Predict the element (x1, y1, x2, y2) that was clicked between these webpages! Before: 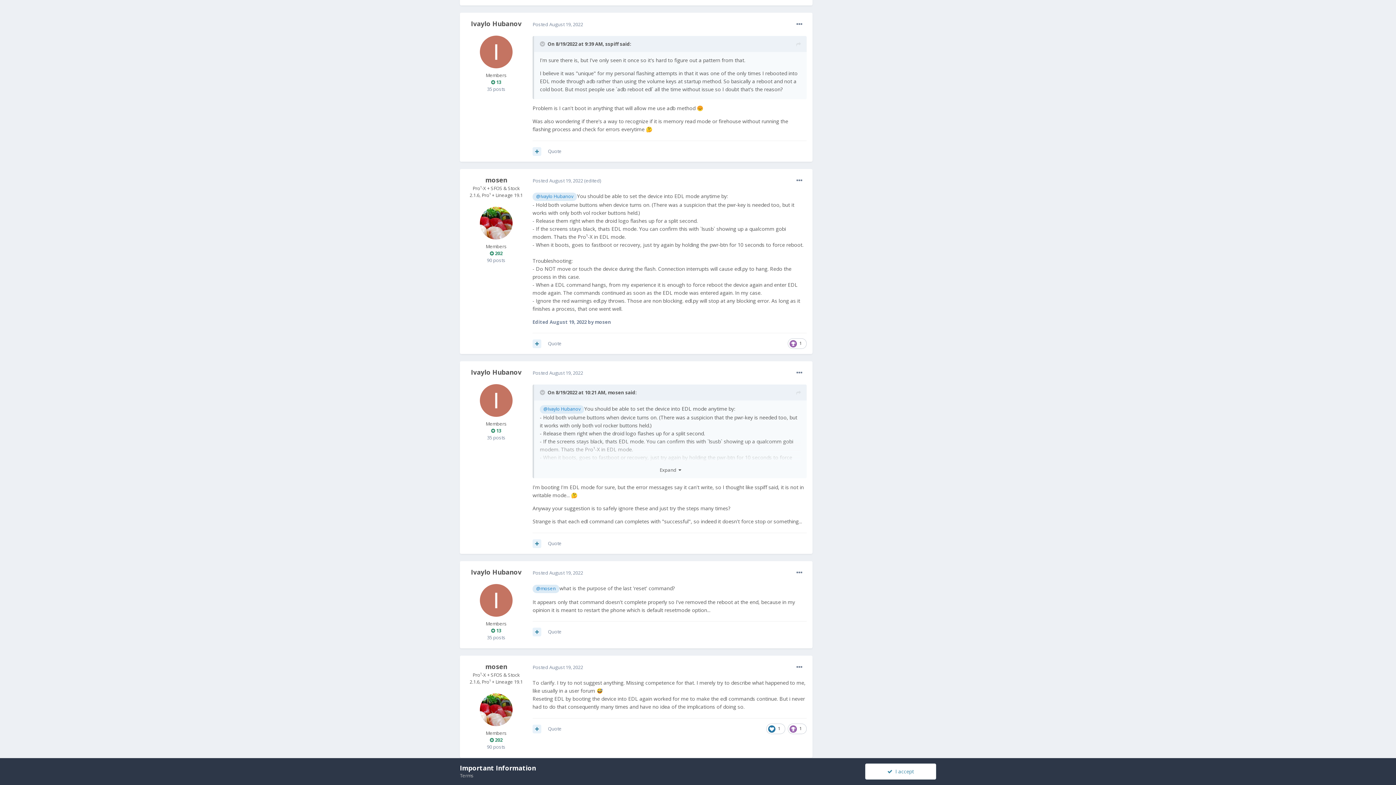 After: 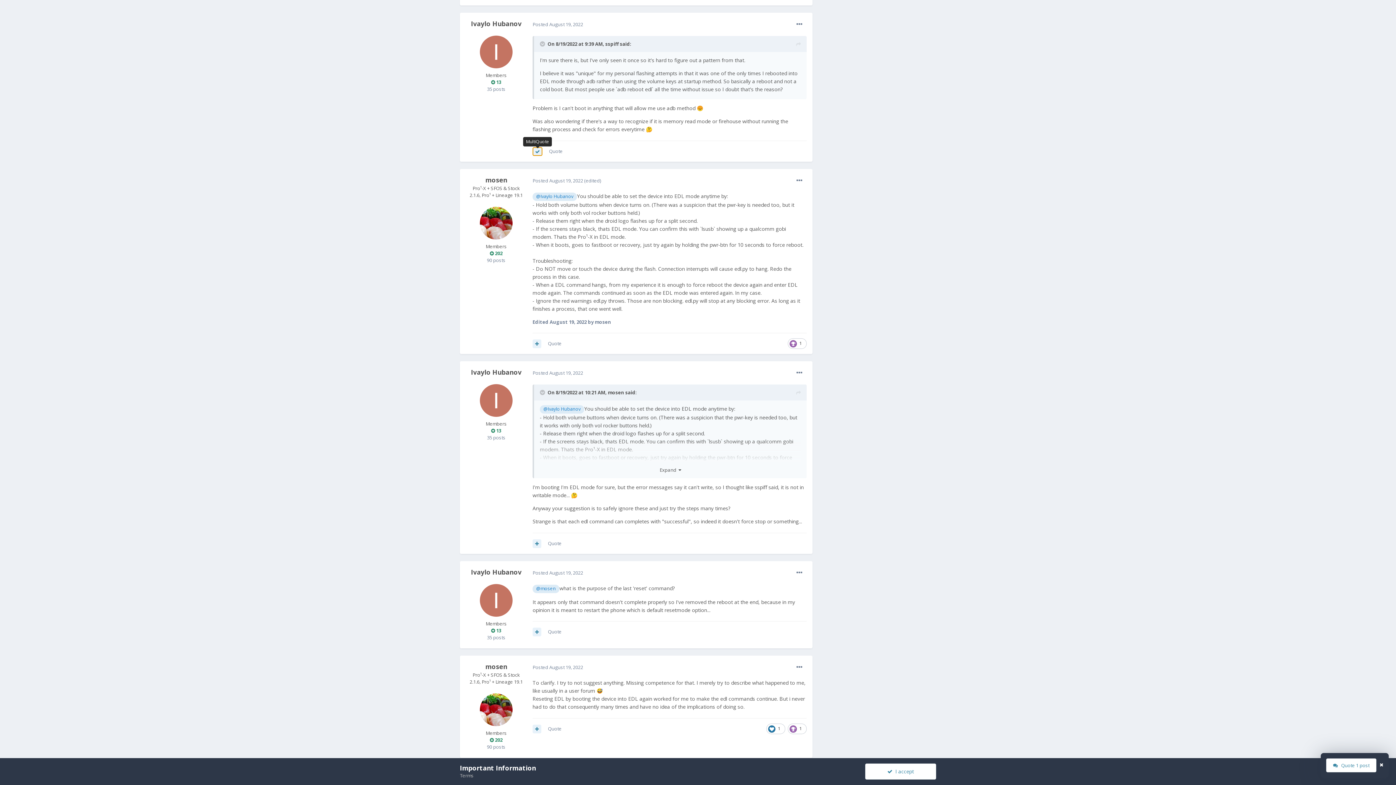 Action: bbox: (532, 147, 541, 155)